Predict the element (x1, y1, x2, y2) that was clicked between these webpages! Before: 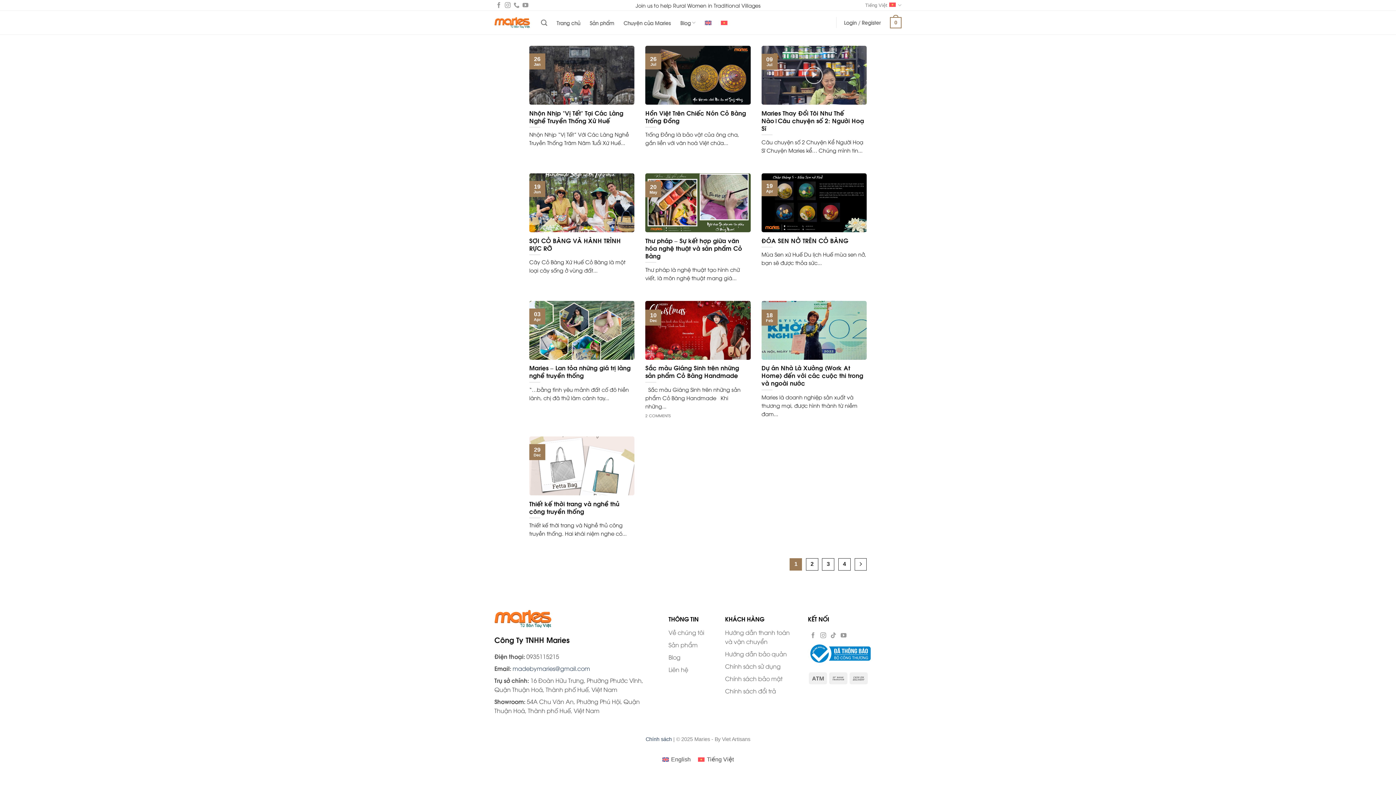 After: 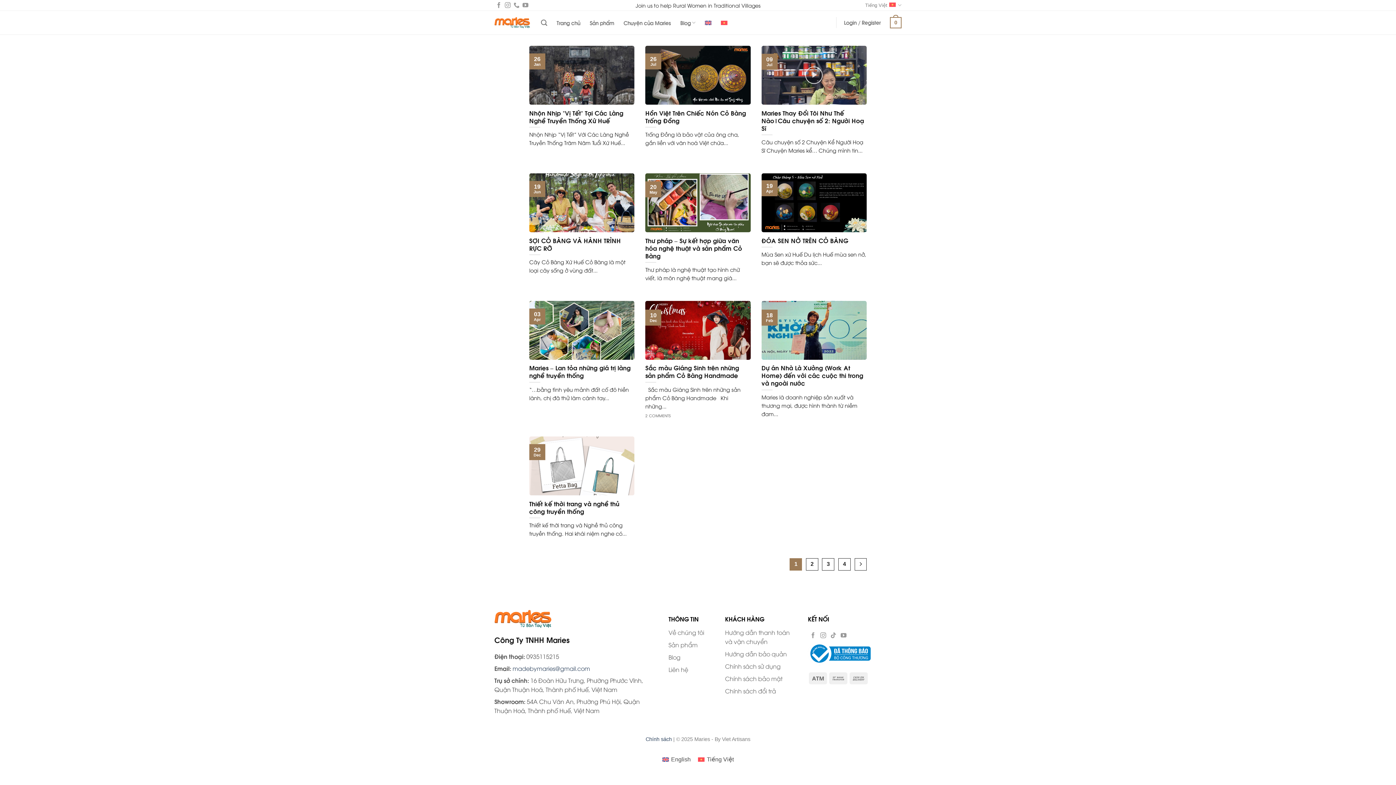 Action: label: Tiếng Việt bbox: (694, 754, 737, 765)